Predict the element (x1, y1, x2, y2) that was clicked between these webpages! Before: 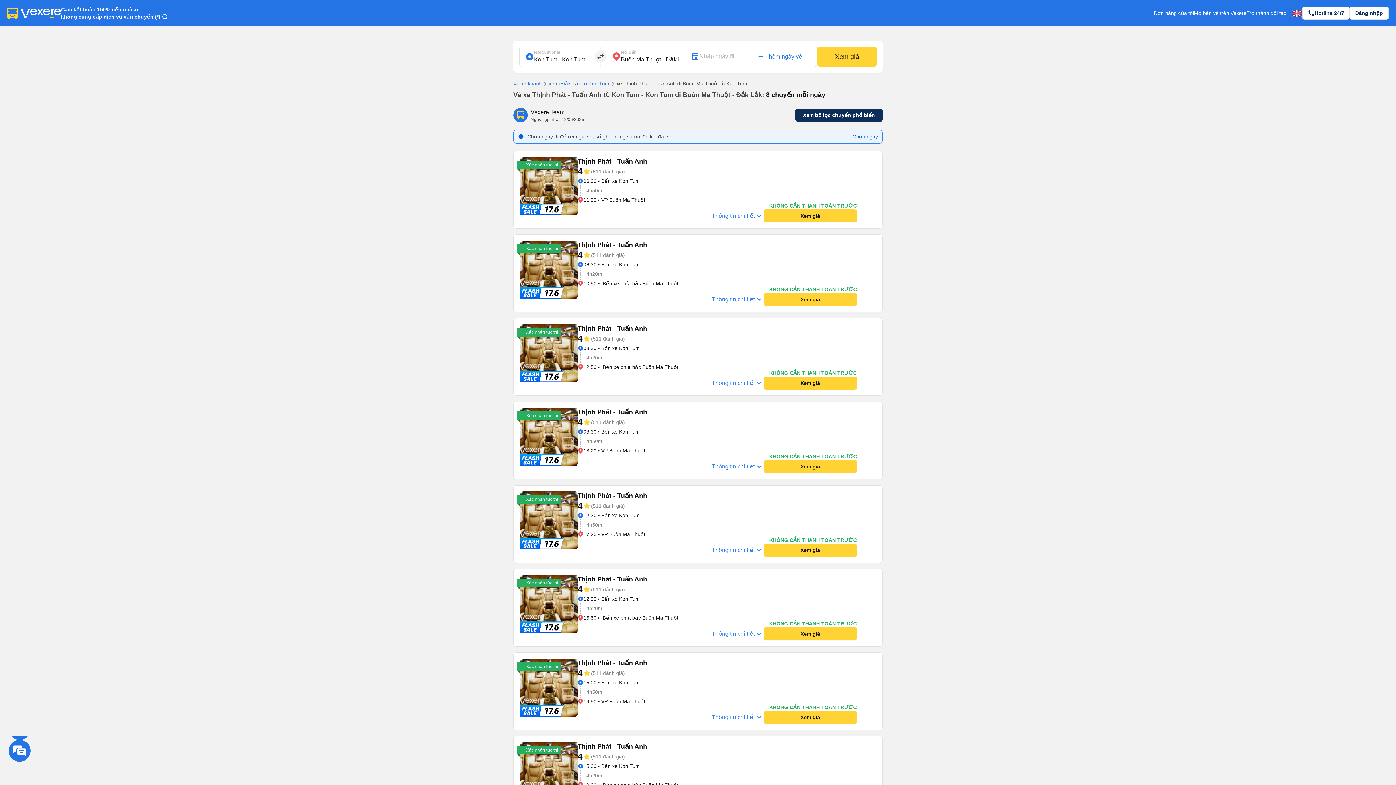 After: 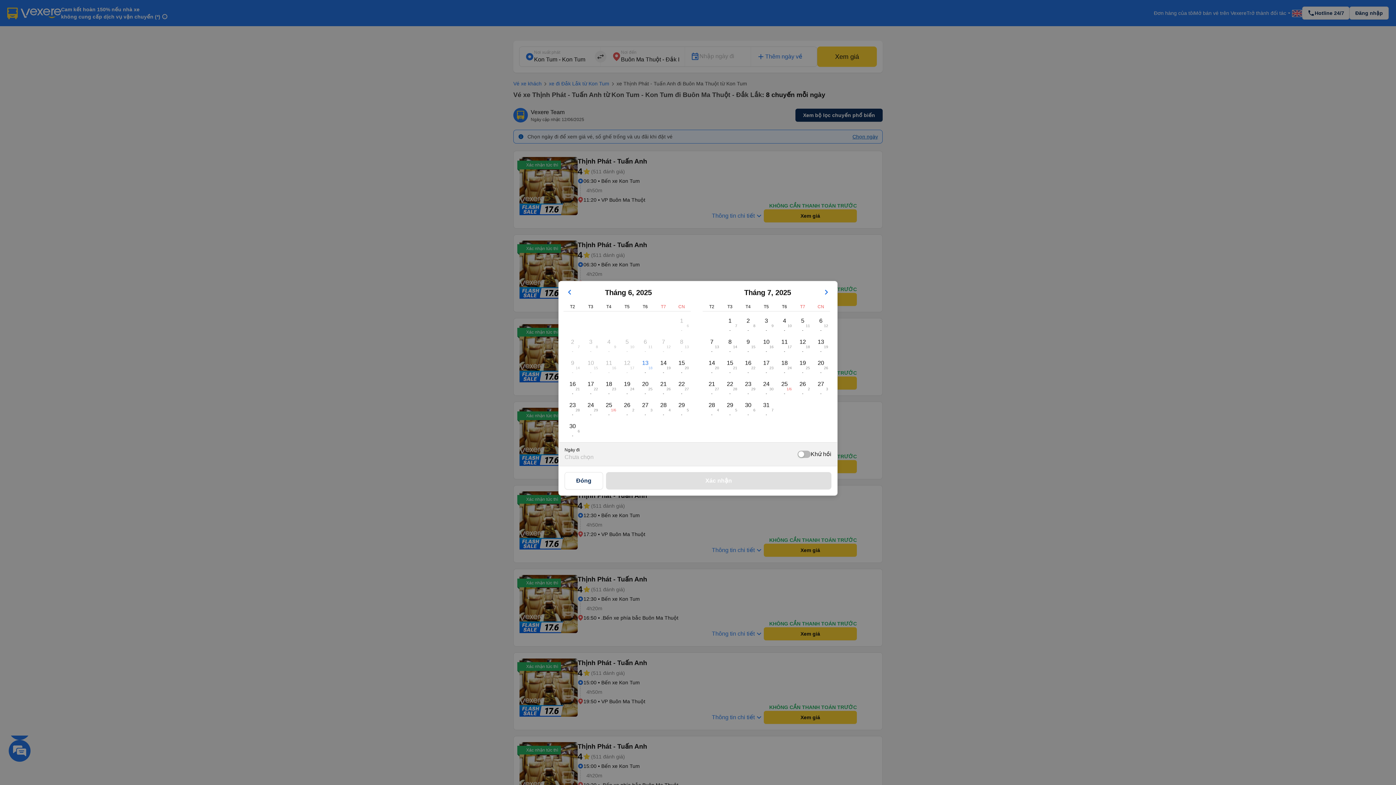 Action: label: Xem giá bbox: (764, 460, 857, 473)